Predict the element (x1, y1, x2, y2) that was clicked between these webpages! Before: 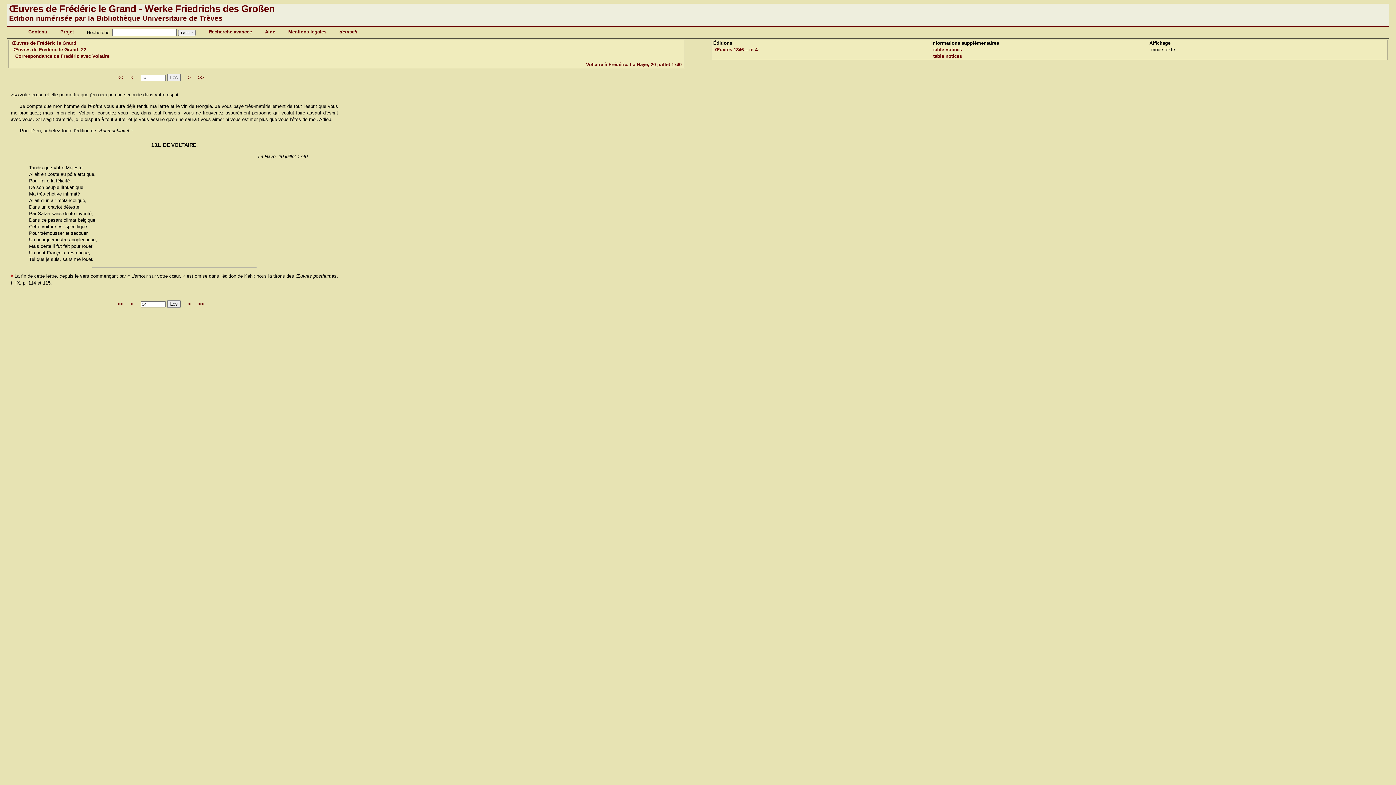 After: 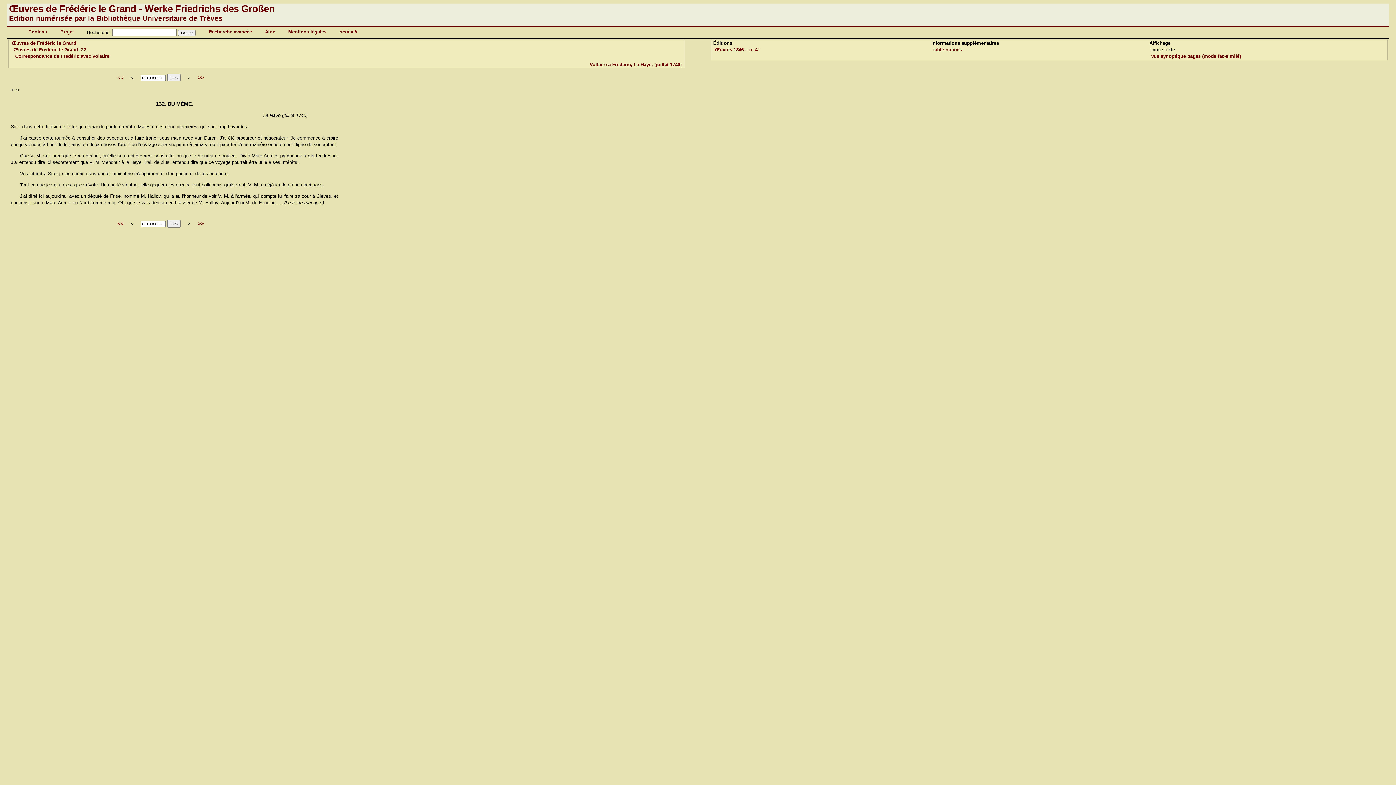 Action: bbox: (198, 74, 204, 80) label: >>